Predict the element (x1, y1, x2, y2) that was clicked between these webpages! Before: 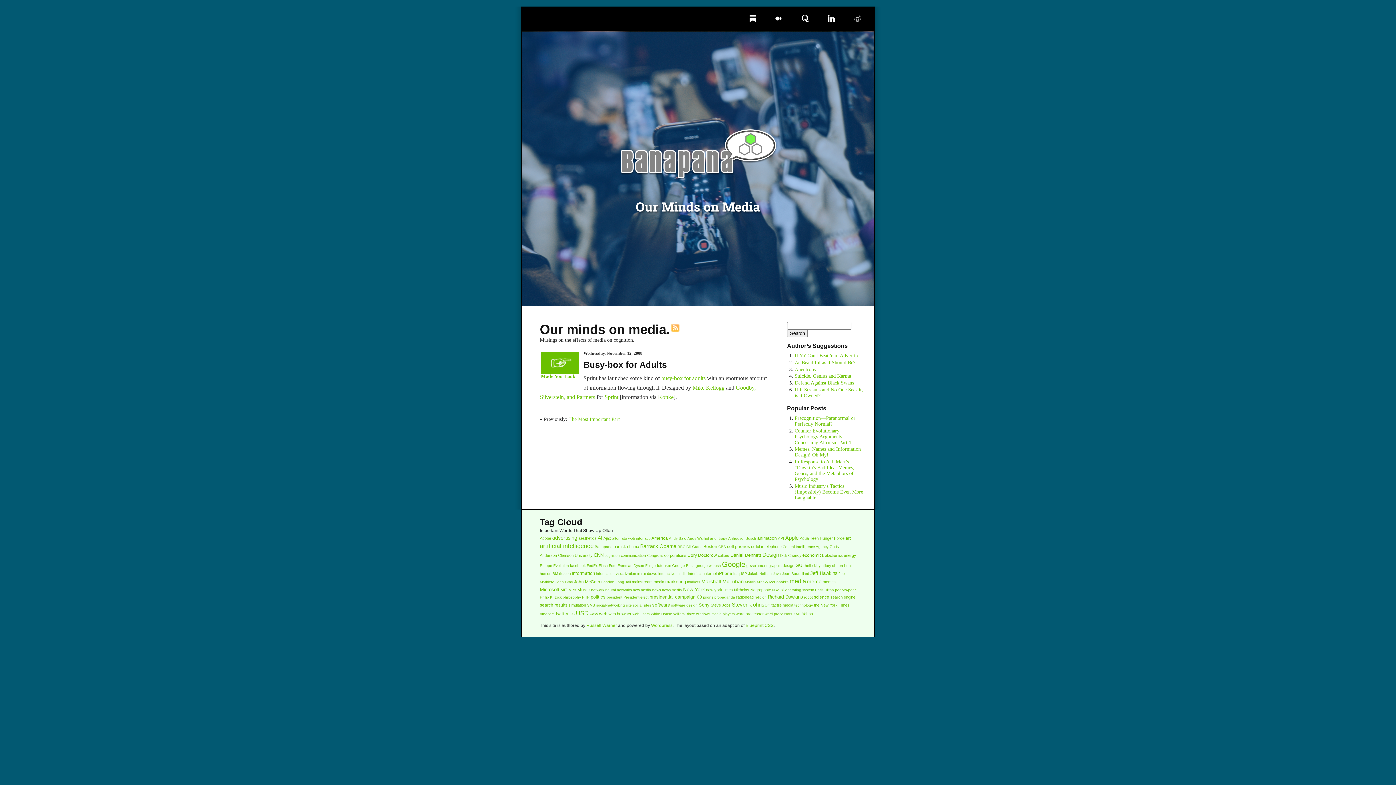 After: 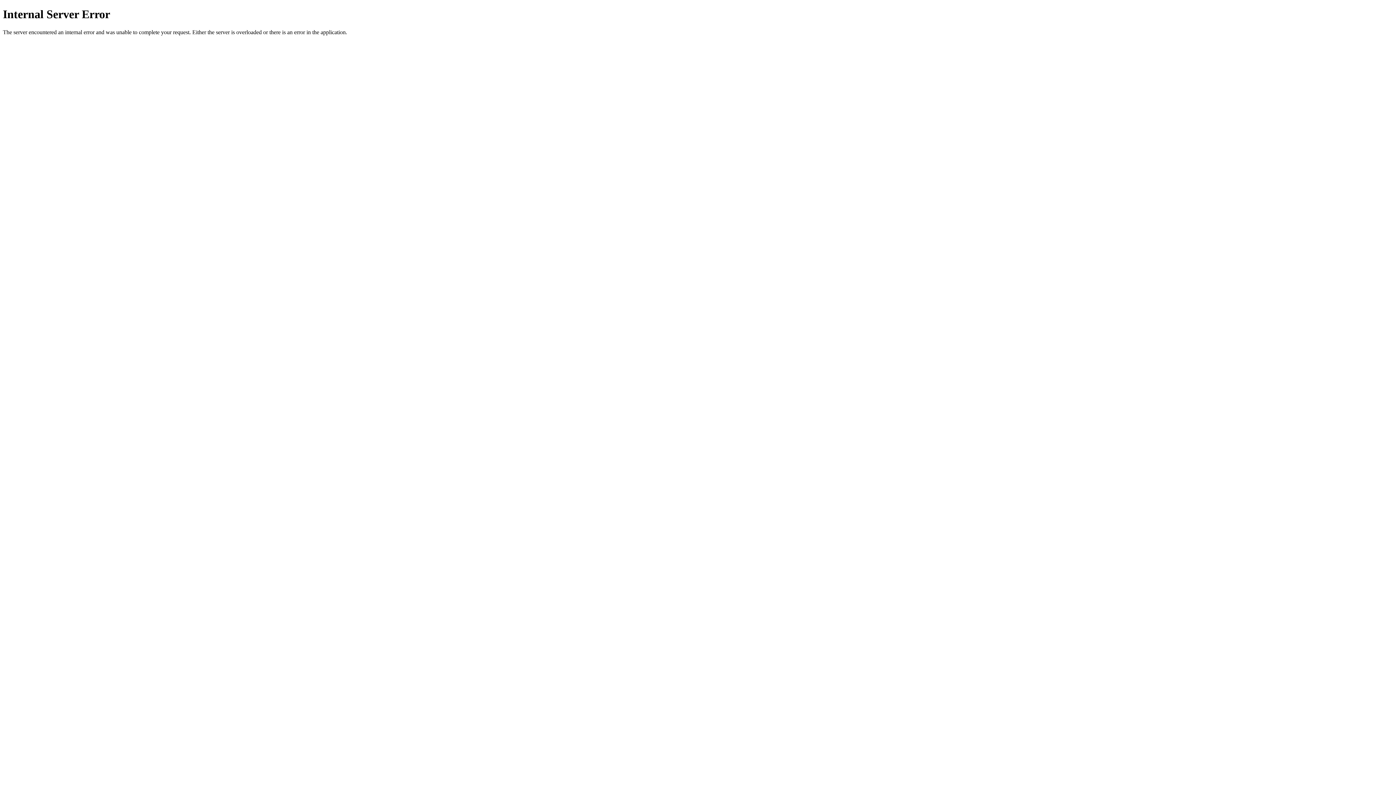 Action: label: Blueprint CSS bbox: (745, 623, 773, 628)